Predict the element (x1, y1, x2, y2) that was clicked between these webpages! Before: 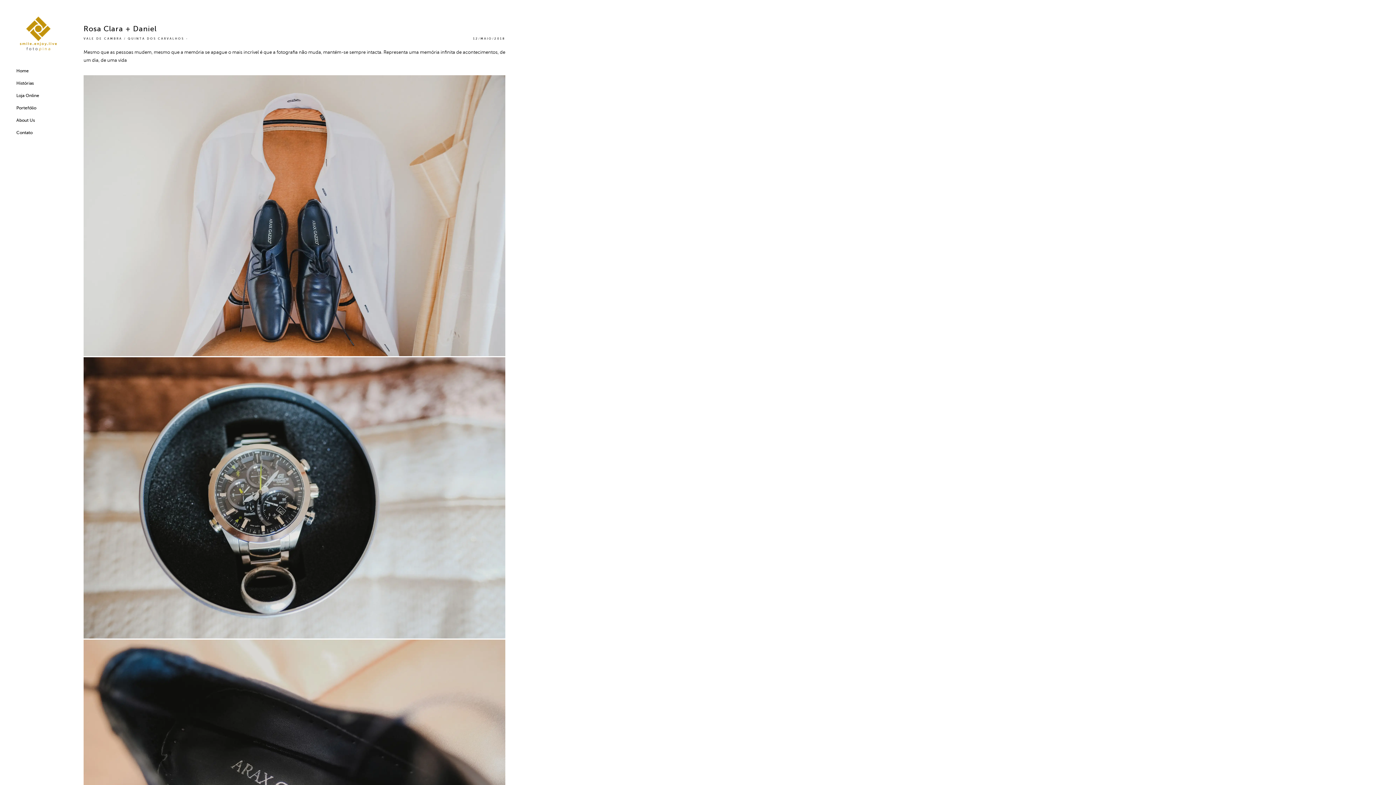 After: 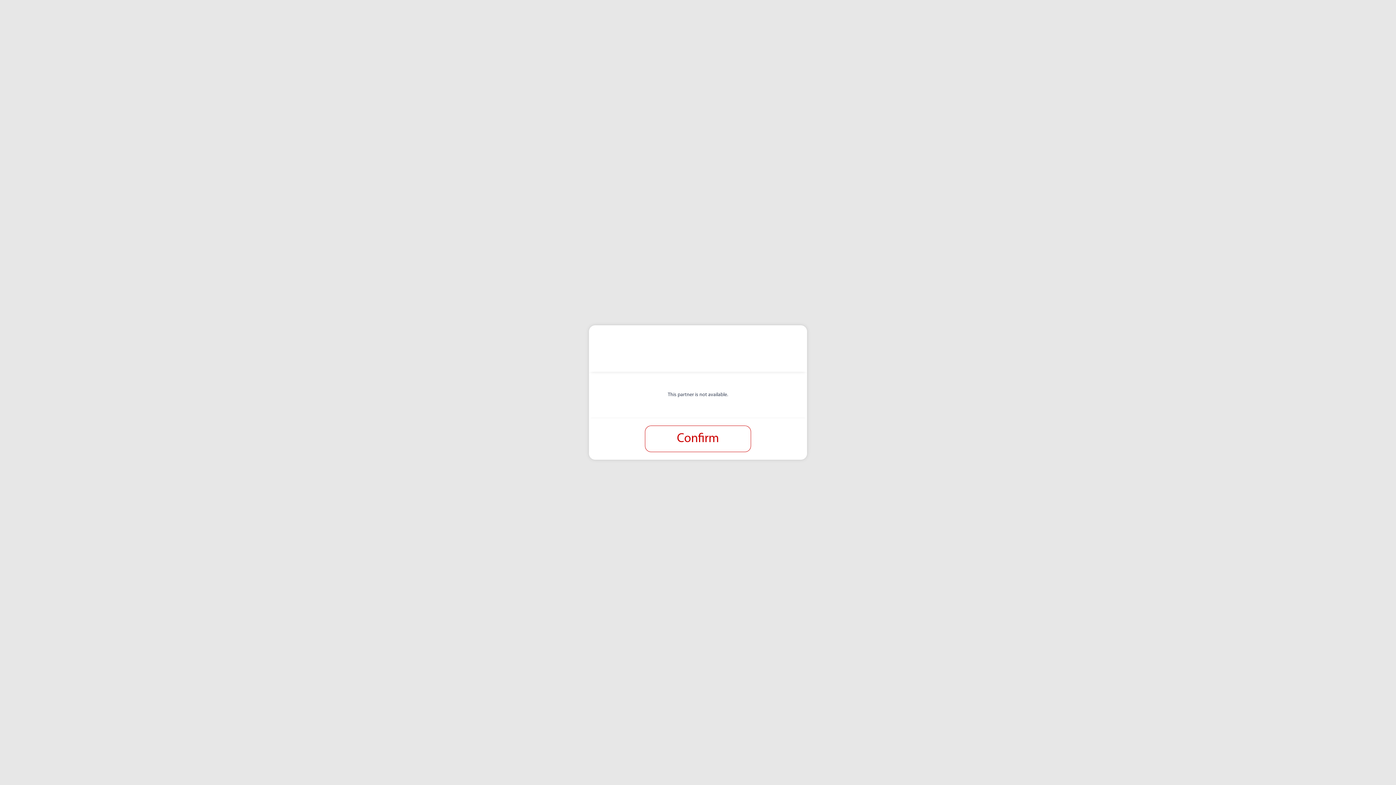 Action: label: Loja Online bbox: (16, 93, 42, 98)